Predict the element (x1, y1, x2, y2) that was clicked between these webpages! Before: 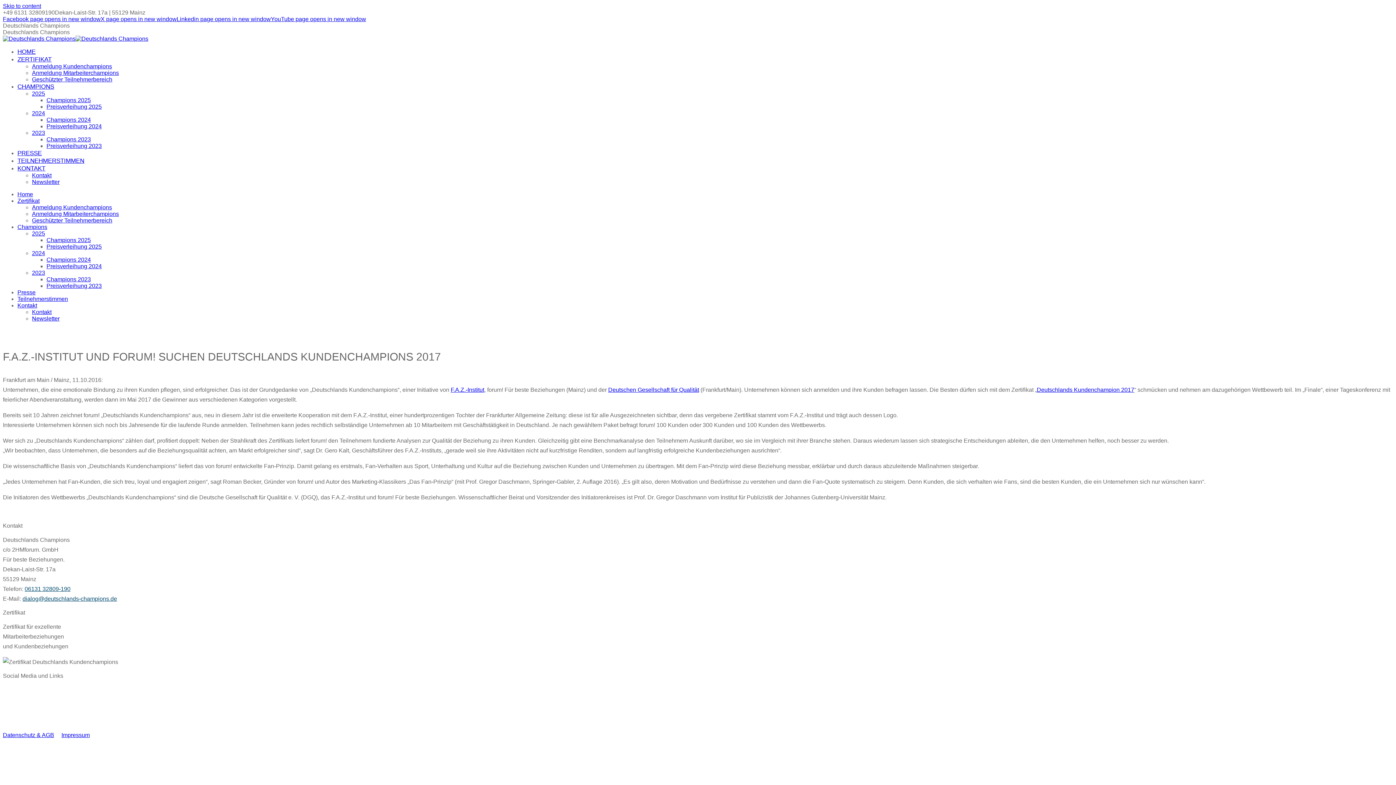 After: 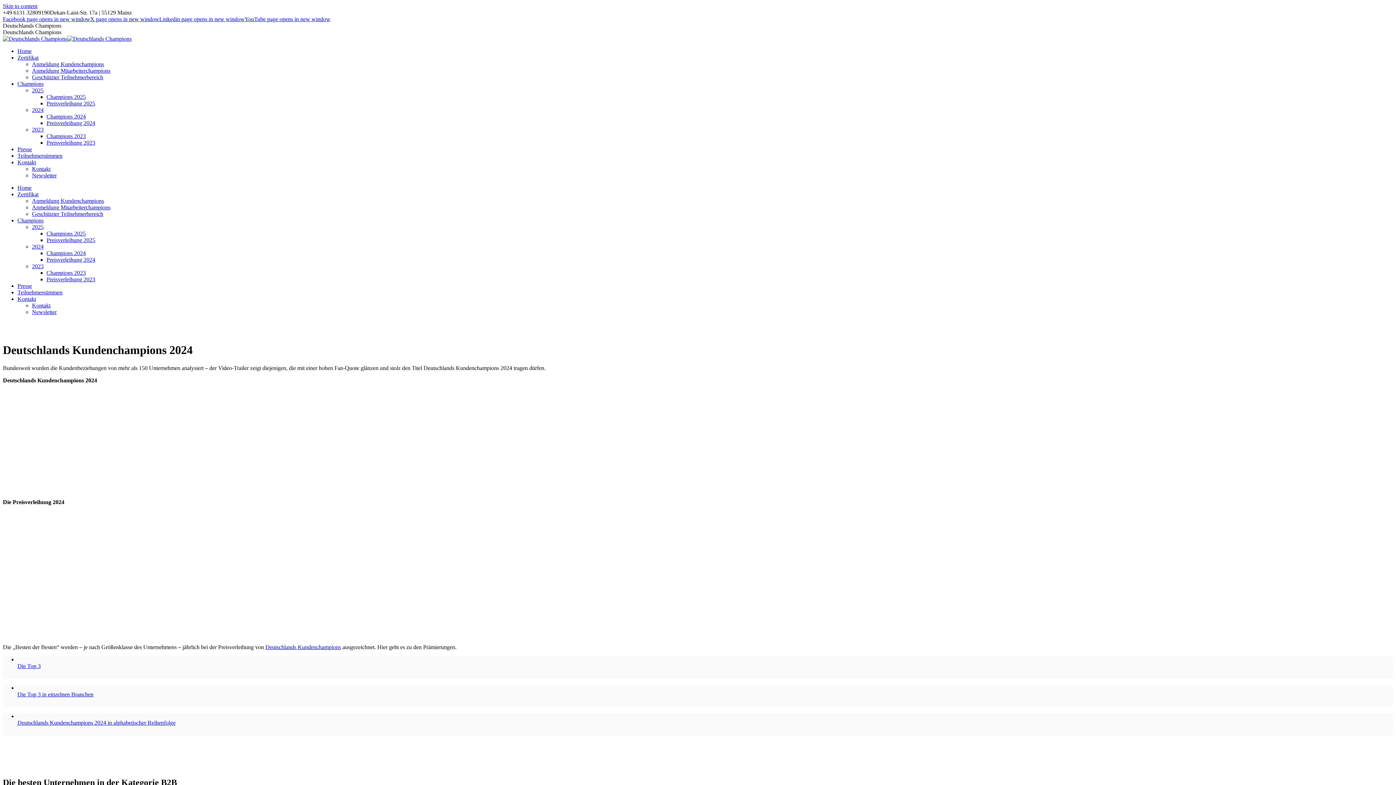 Action: label: Champions 2024 bbox: (46, 116, 90, 122)